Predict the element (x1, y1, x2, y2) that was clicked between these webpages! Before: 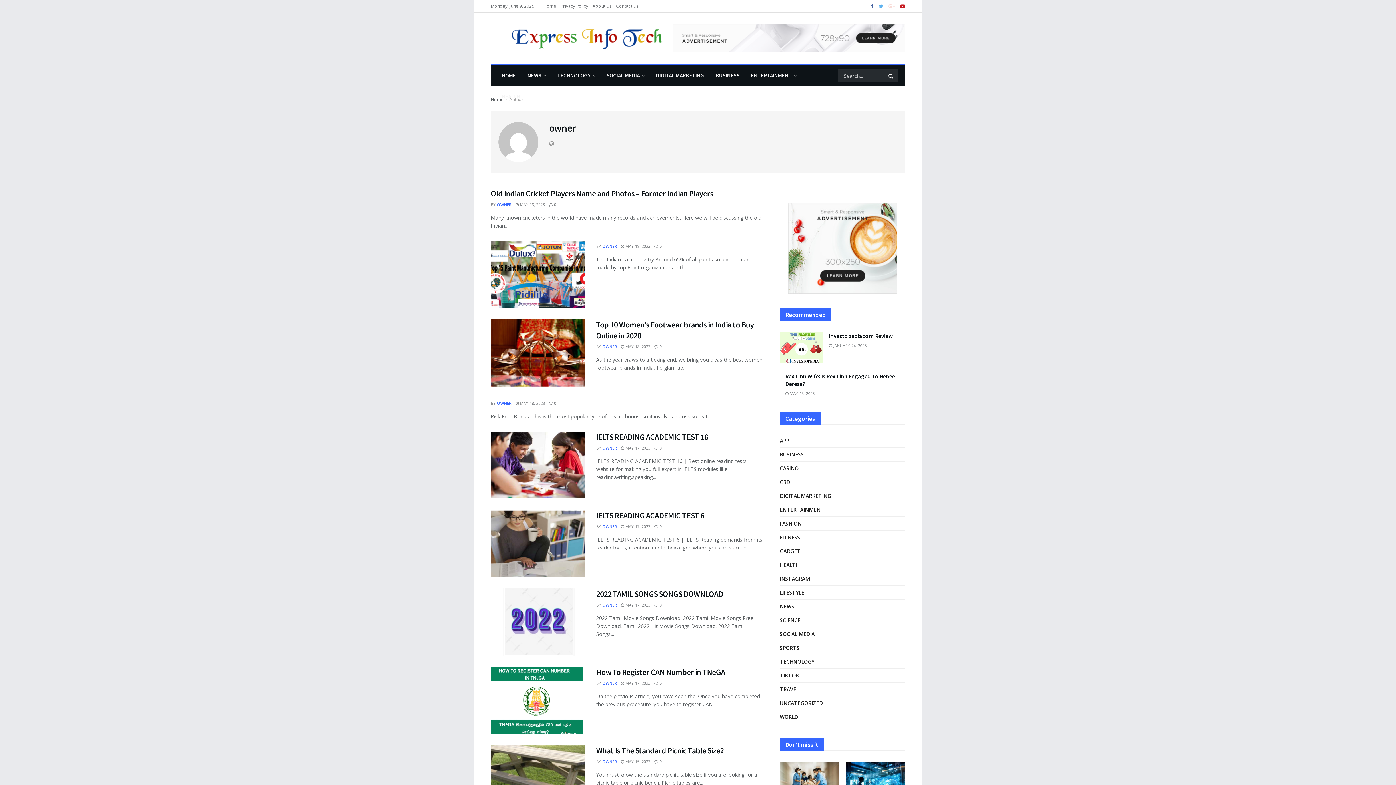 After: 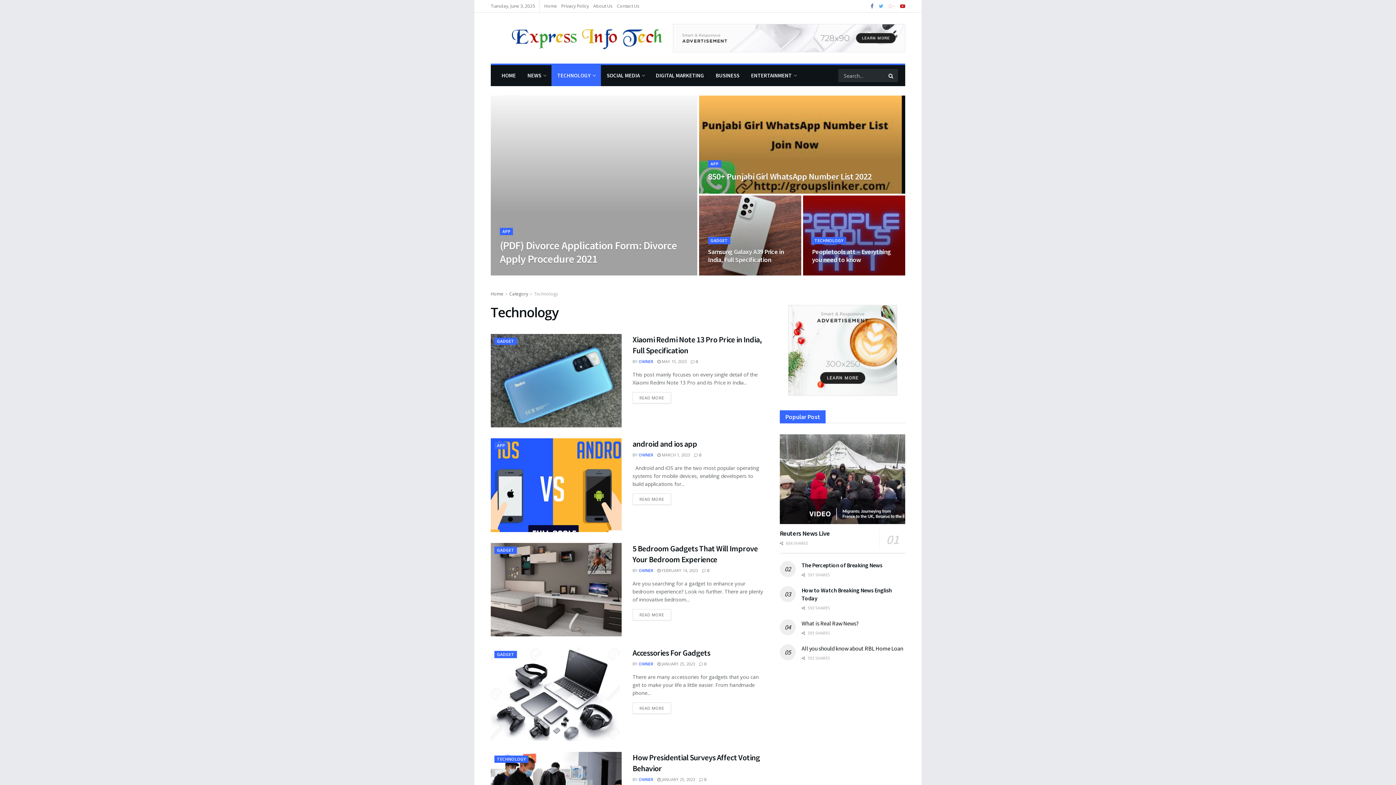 Action: bbox: (551, 65, 601, 86) label: TECHNOLOGY